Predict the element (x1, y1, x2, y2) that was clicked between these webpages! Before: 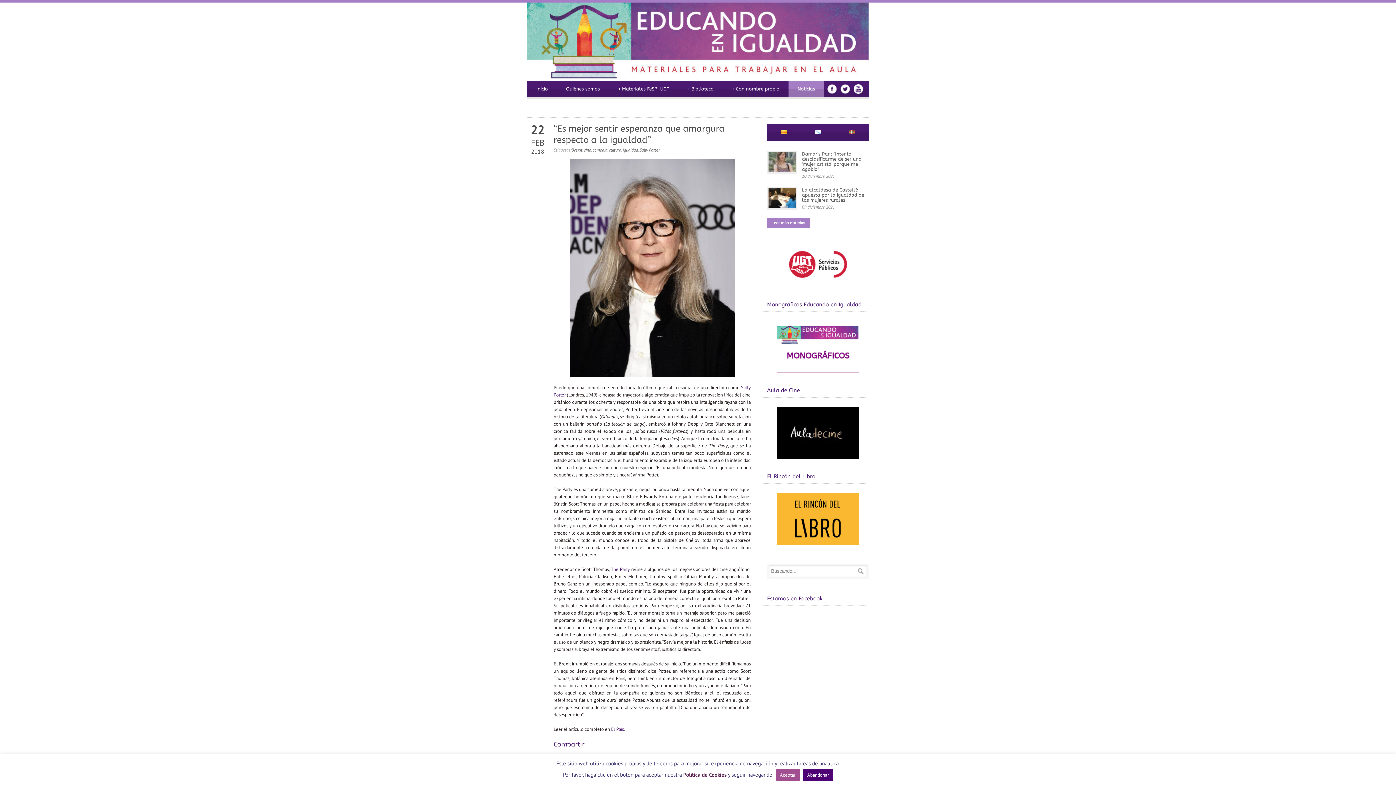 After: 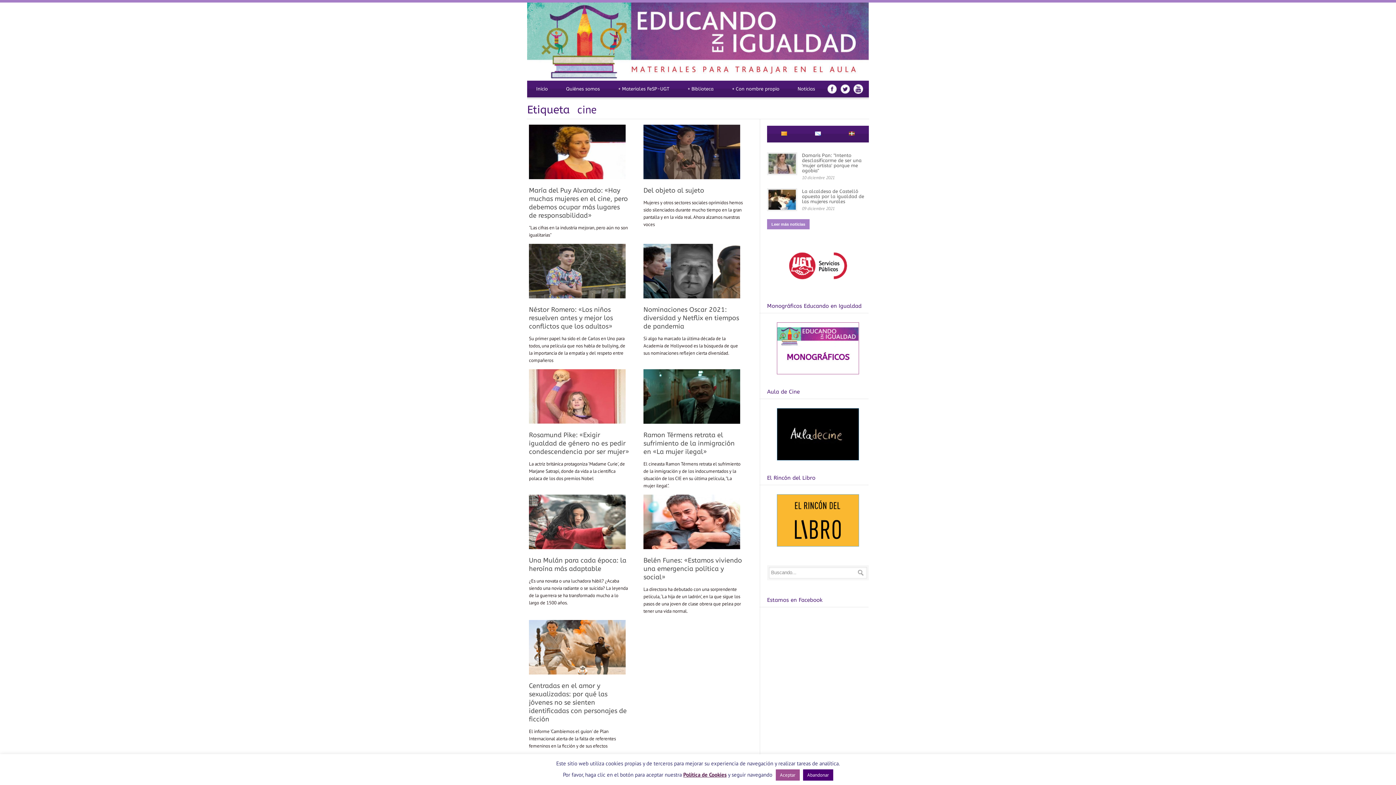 Action: bbox: (584, 147, 591, 152) label: cine